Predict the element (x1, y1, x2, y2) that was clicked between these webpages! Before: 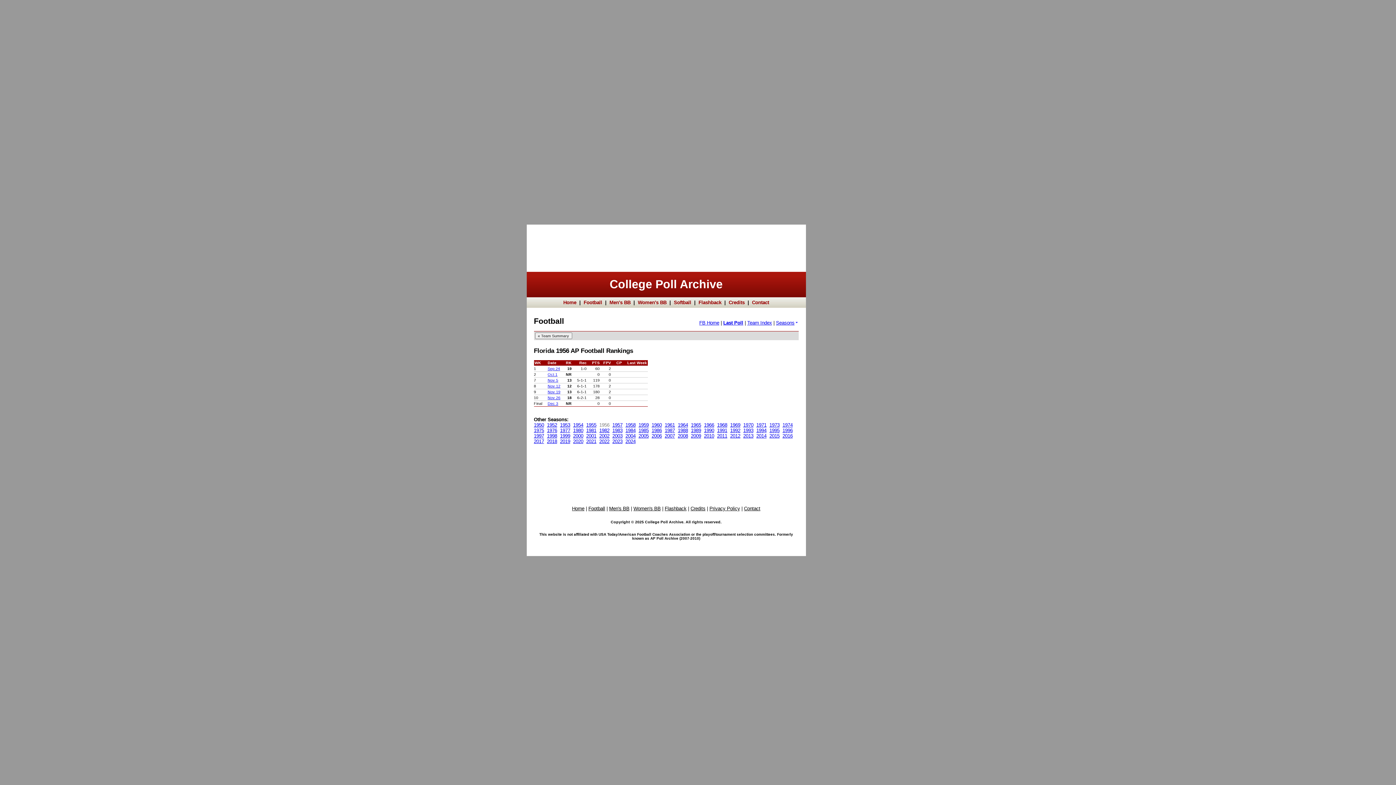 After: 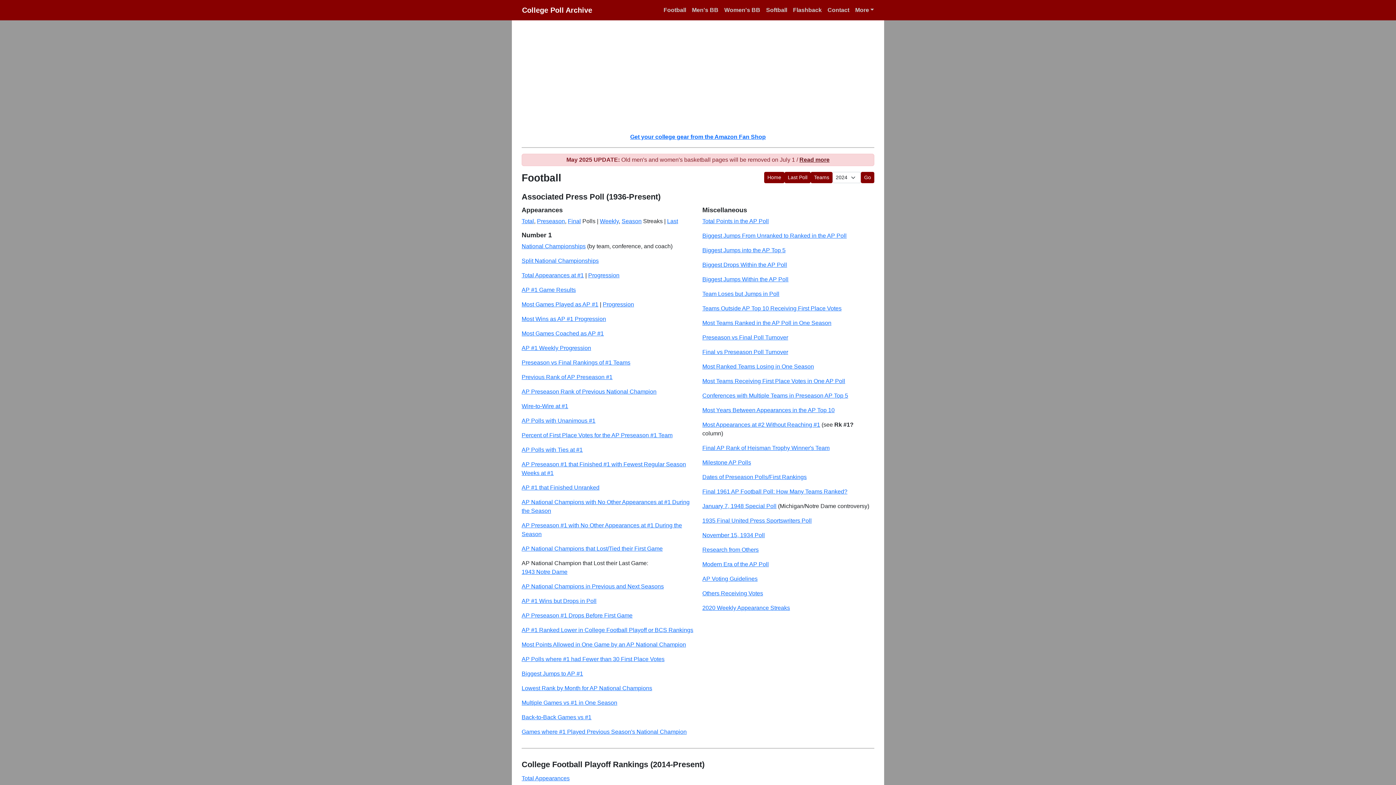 Action: bbox: (588, 506, 605, 511) label: Football